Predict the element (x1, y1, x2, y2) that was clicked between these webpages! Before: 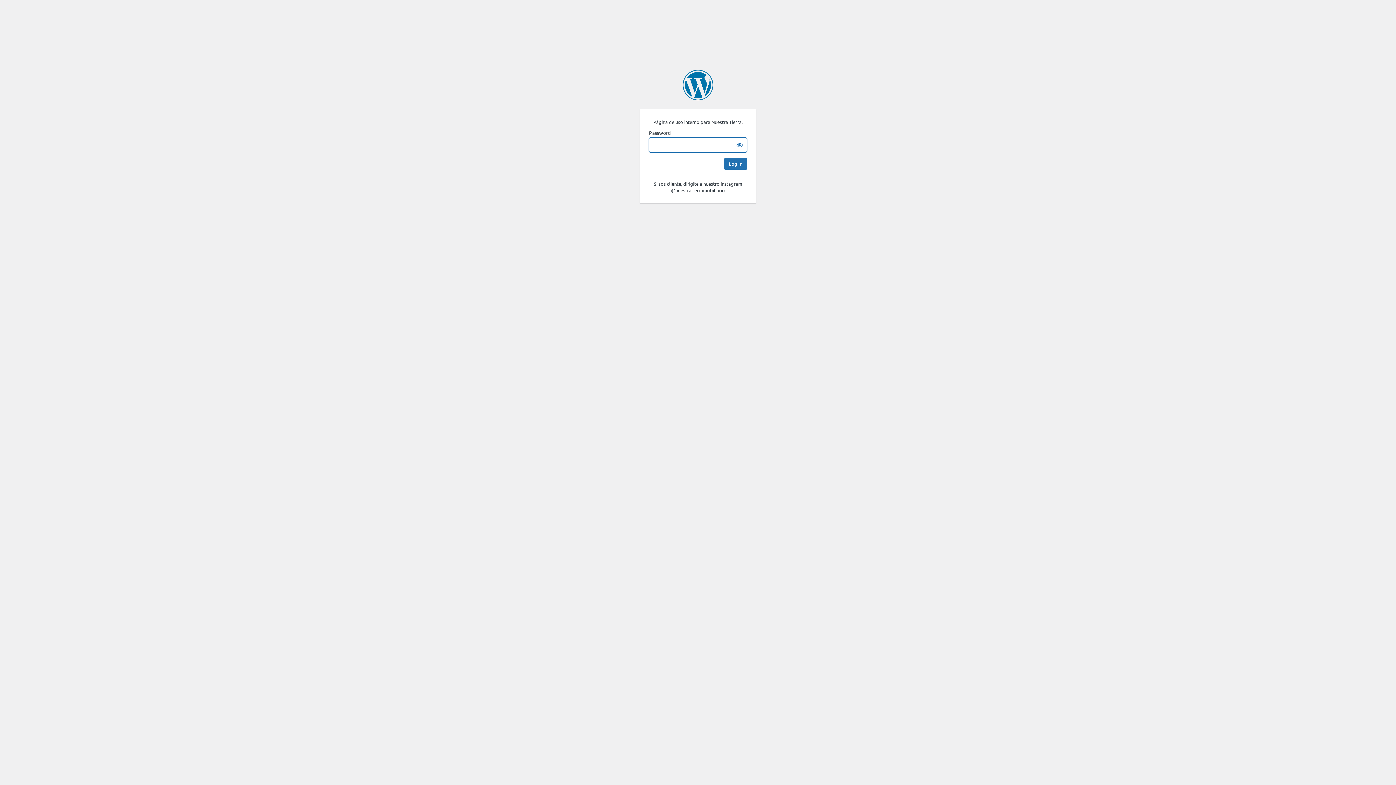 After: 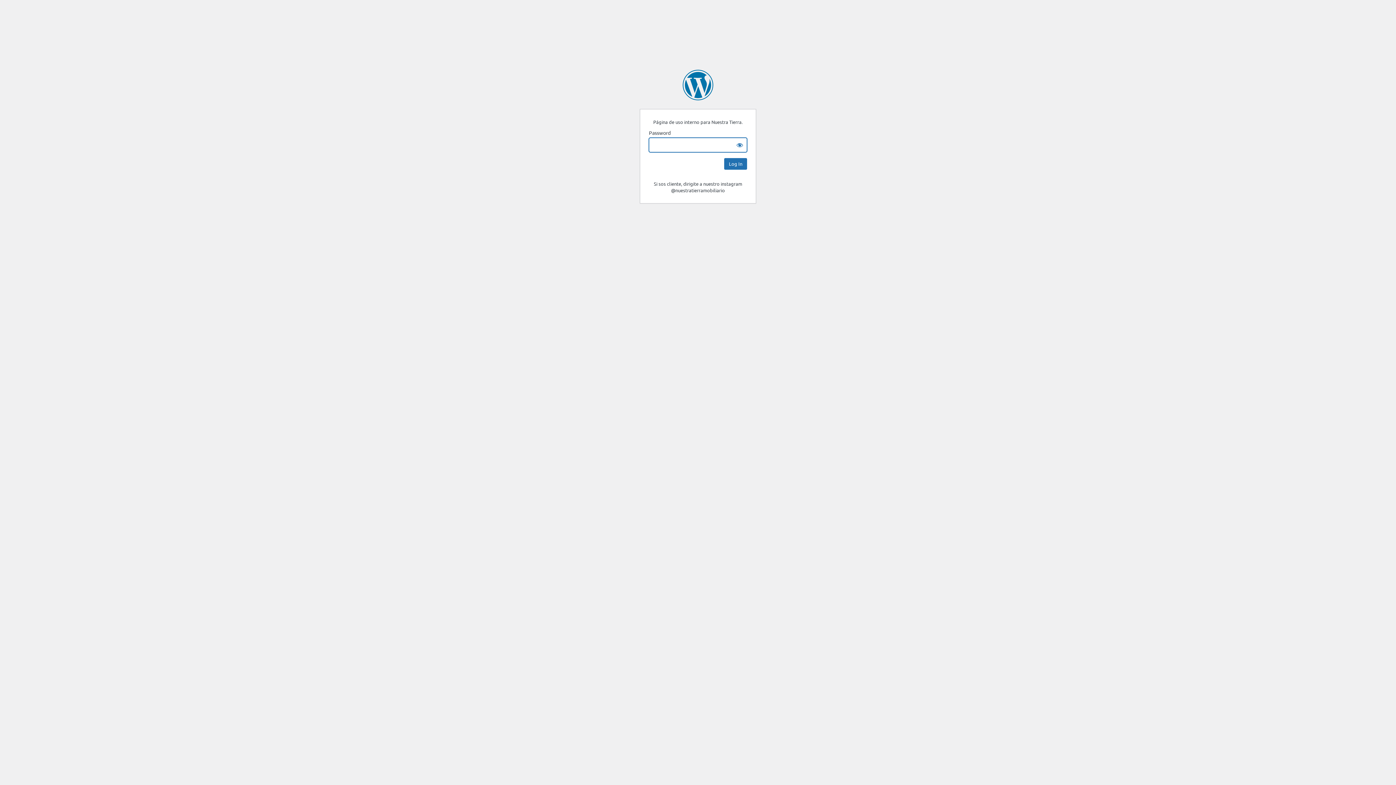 Action: label: Catalogo Nuestra Tierra Interiores bbox: (682, 69, 713, 100)